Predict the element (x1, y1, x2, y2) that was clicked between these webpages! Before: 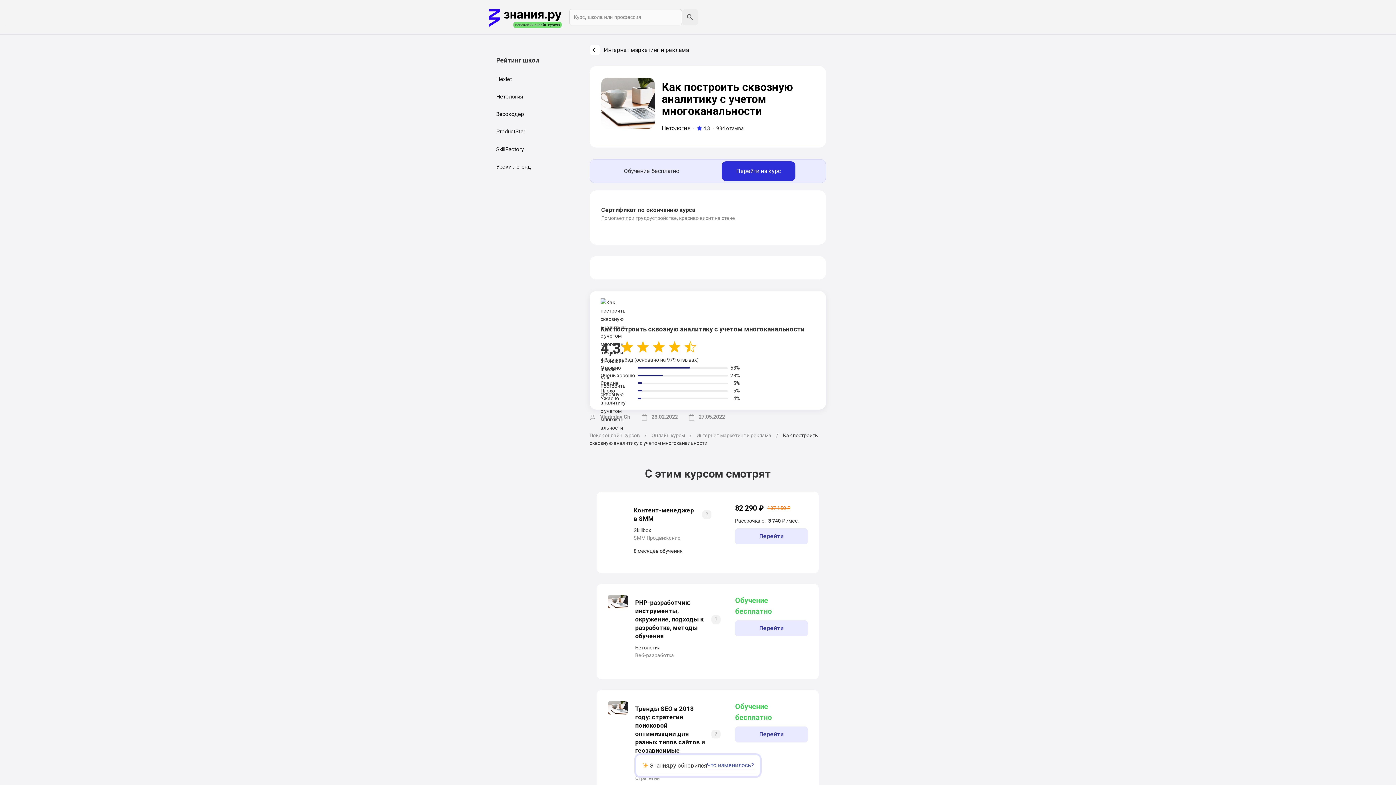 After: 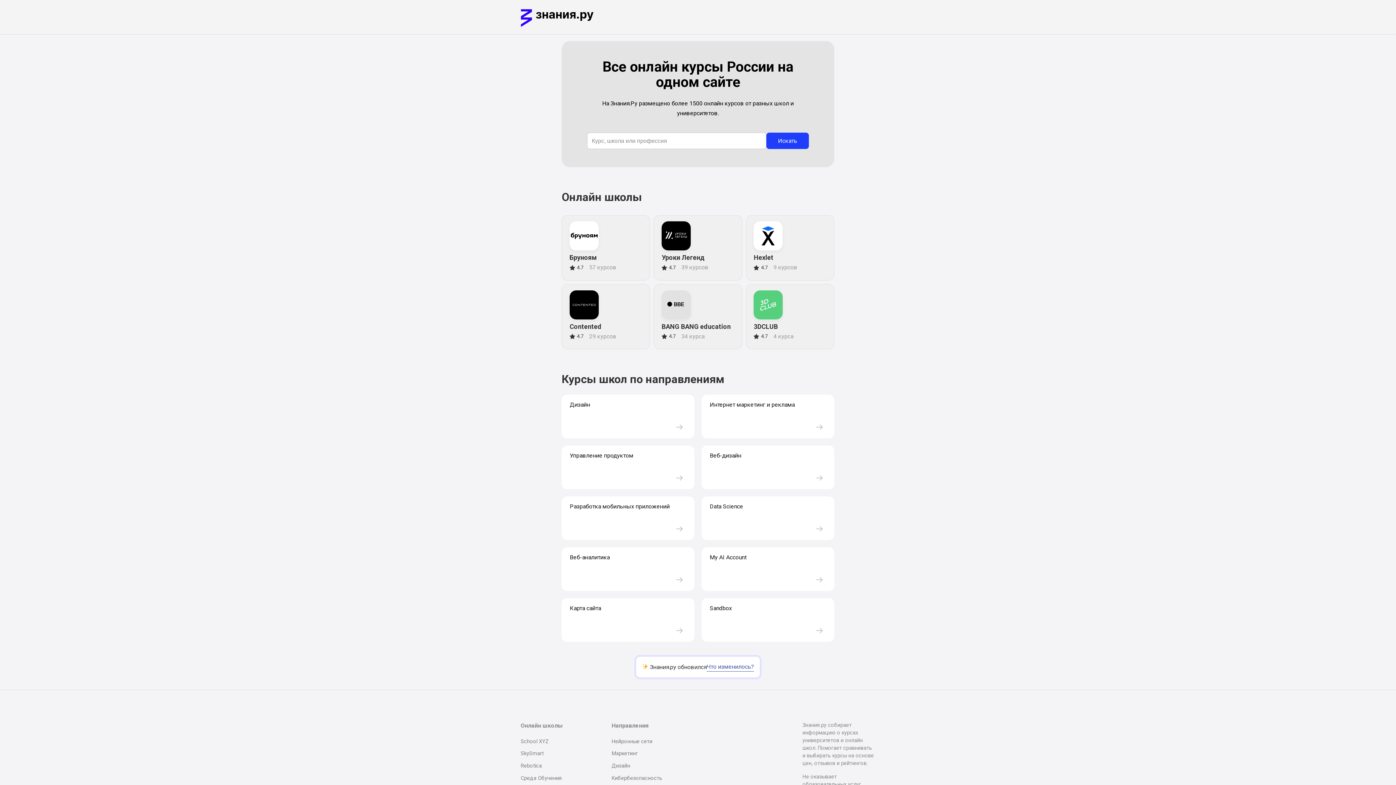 Action: bbox: (589, 432, 643, 438) label: Поиск онлайн курсов